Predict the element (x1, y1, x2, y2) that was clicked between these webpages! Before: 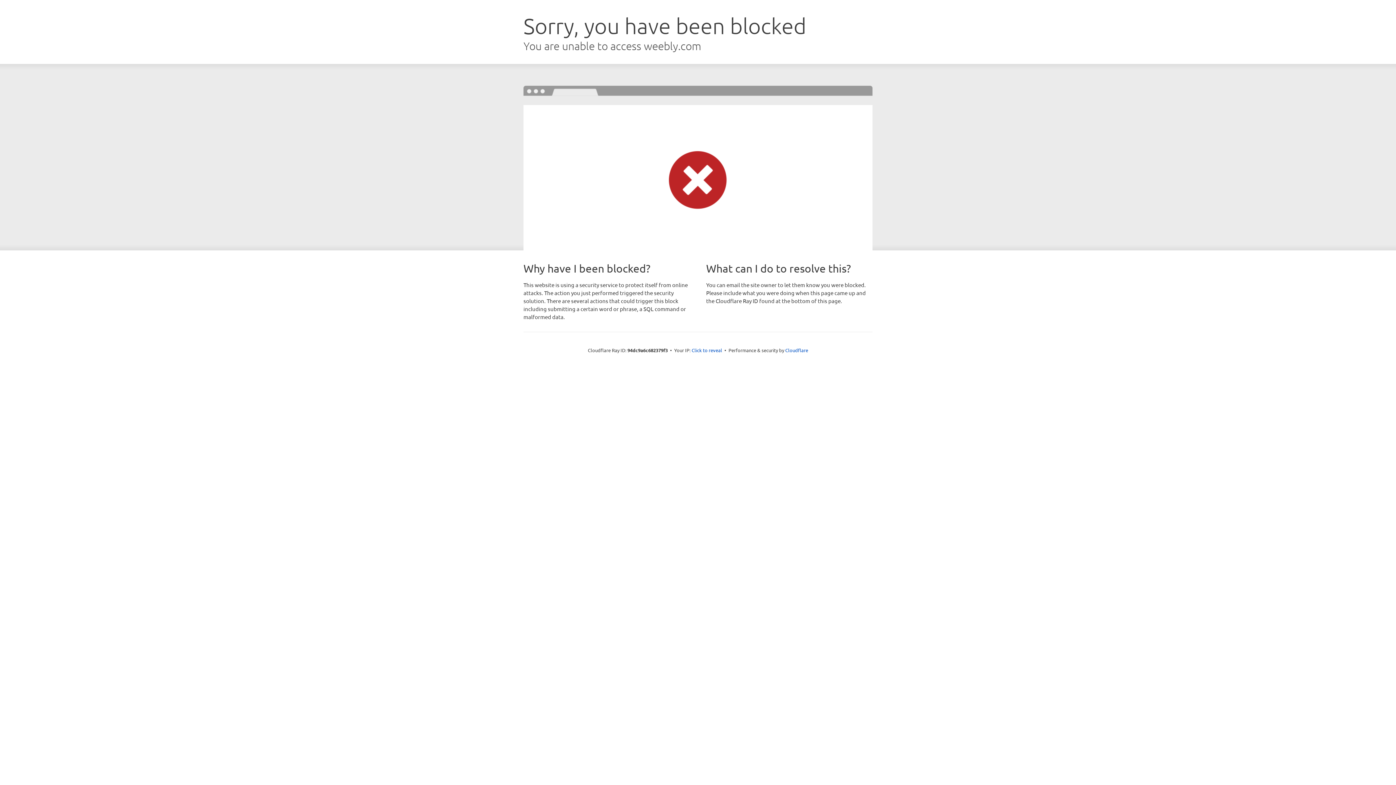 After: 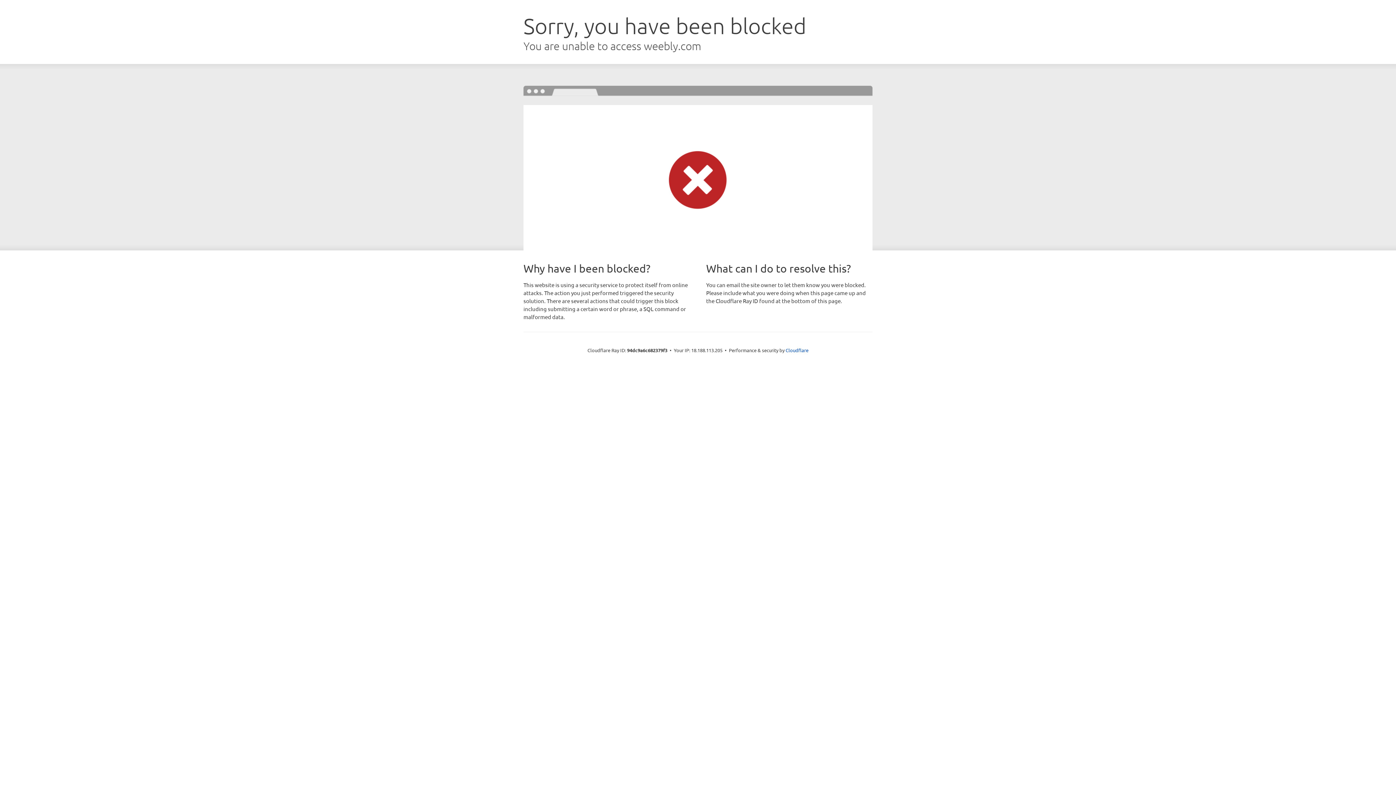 Action: label: Click to reveal bbox: (691, 346, 722, 353)